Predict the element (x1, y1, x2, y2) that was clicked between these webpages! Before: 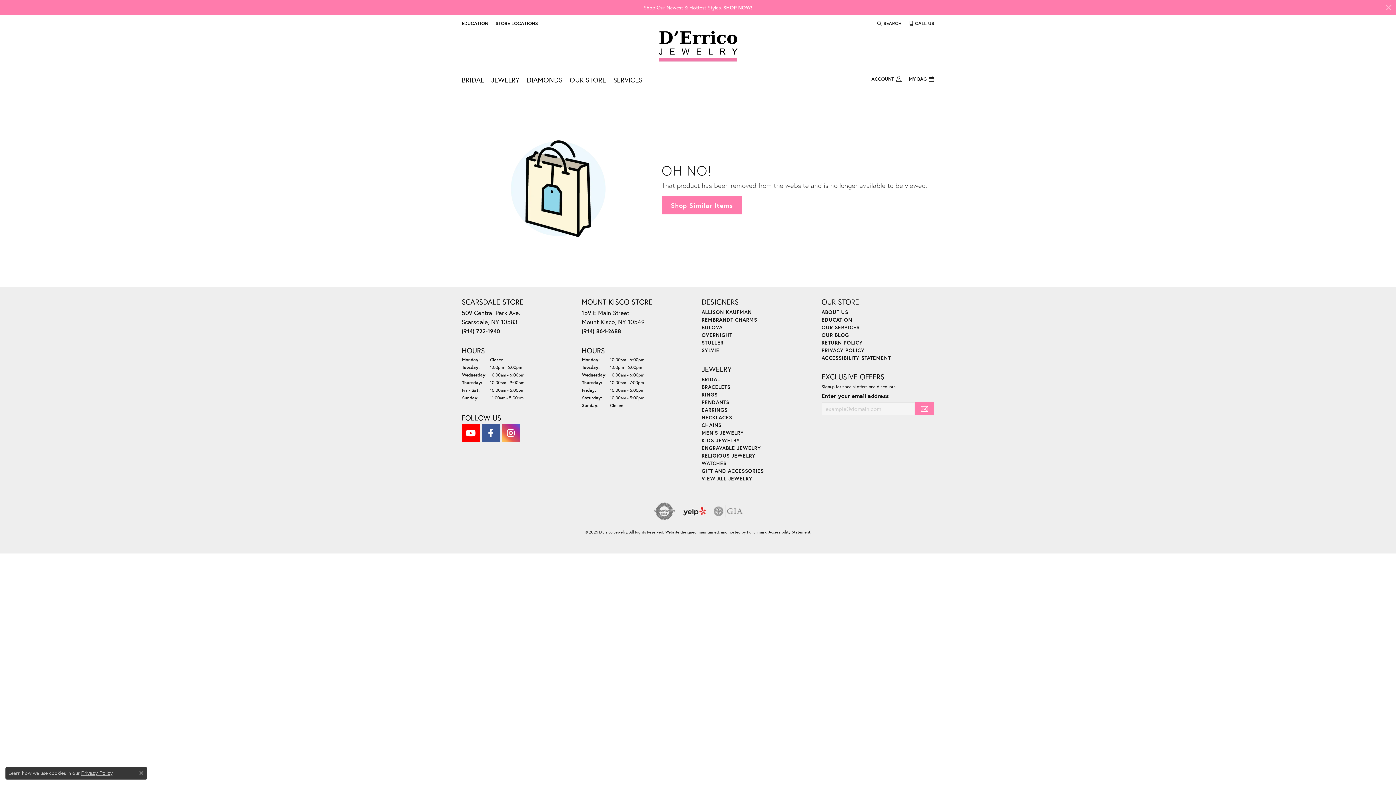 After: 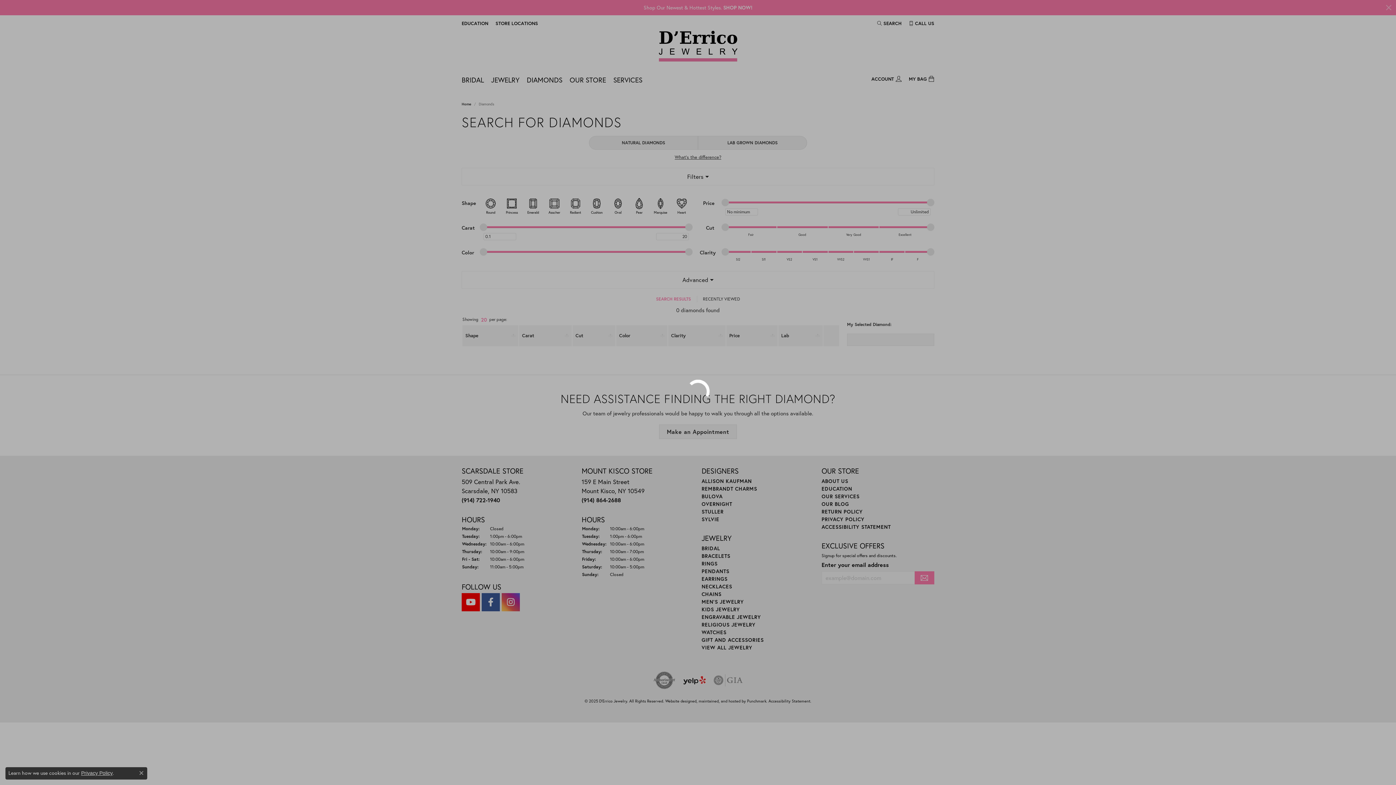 Action: bbox: (526, 72, 562, 90) label: DIAMONDS